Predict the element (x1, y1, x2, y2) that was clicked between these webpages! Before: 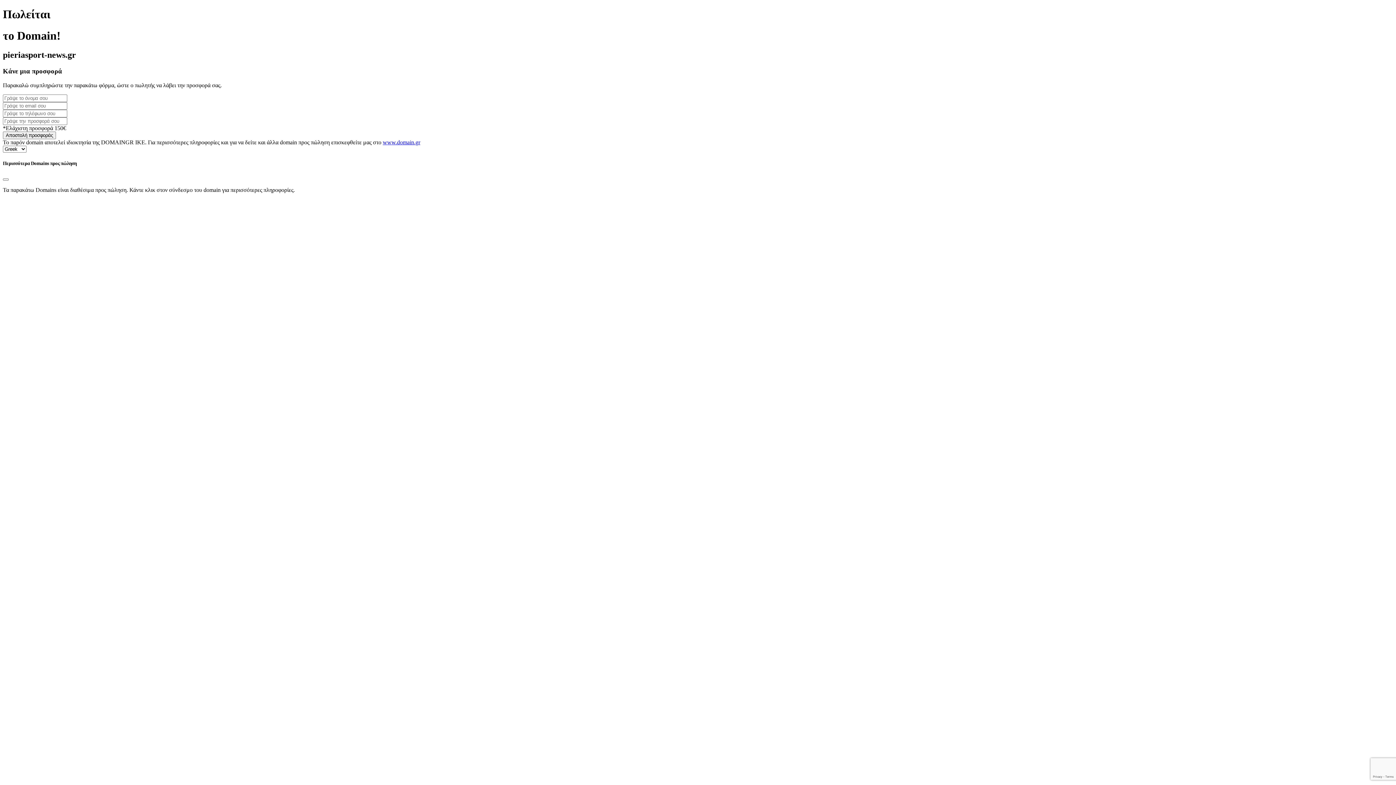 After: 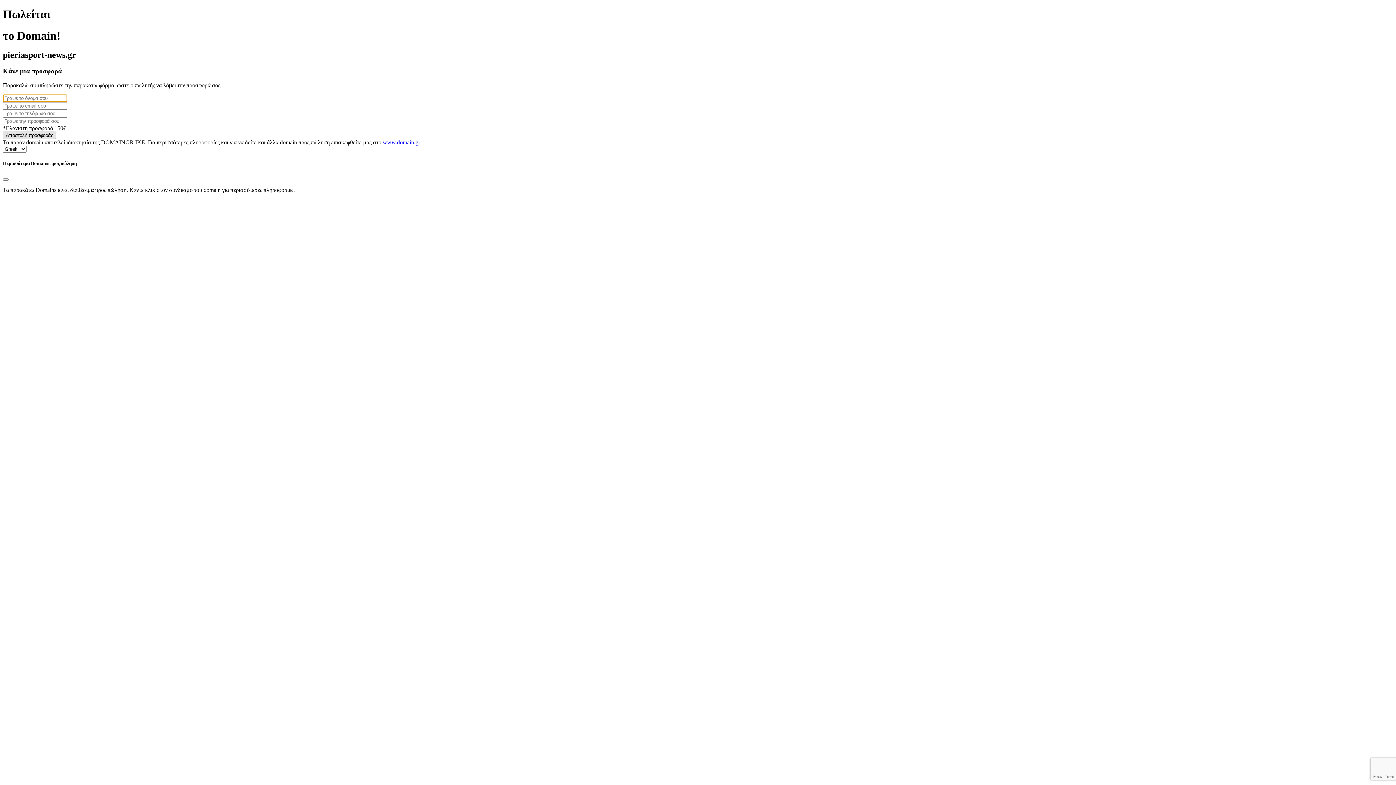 Action: bbox: (2, 131, 56, 139) label: Αποστολή προσφοράς